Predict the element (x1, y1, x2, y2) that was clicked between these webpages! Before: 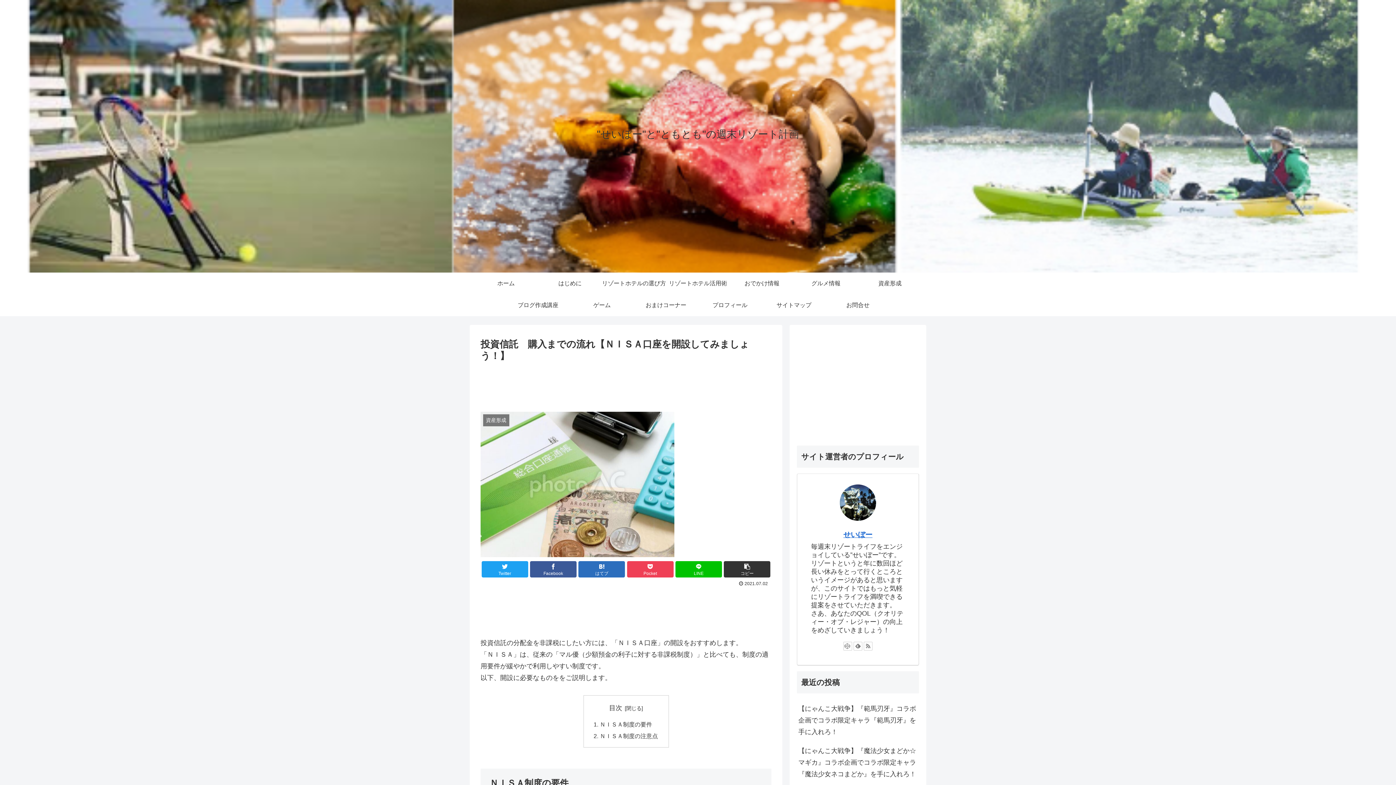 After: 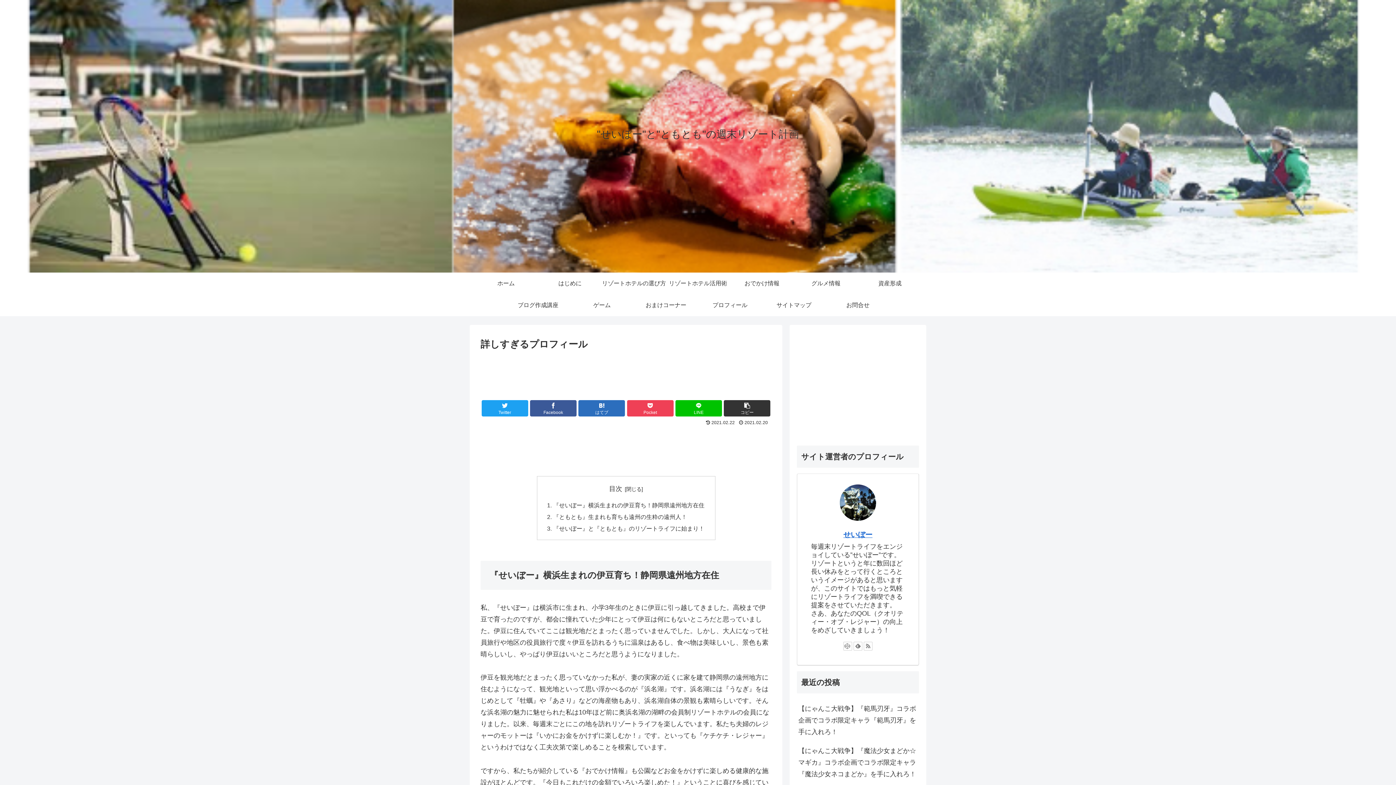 Action: bbox: (843, 531, 872, 539) label: せいぼー